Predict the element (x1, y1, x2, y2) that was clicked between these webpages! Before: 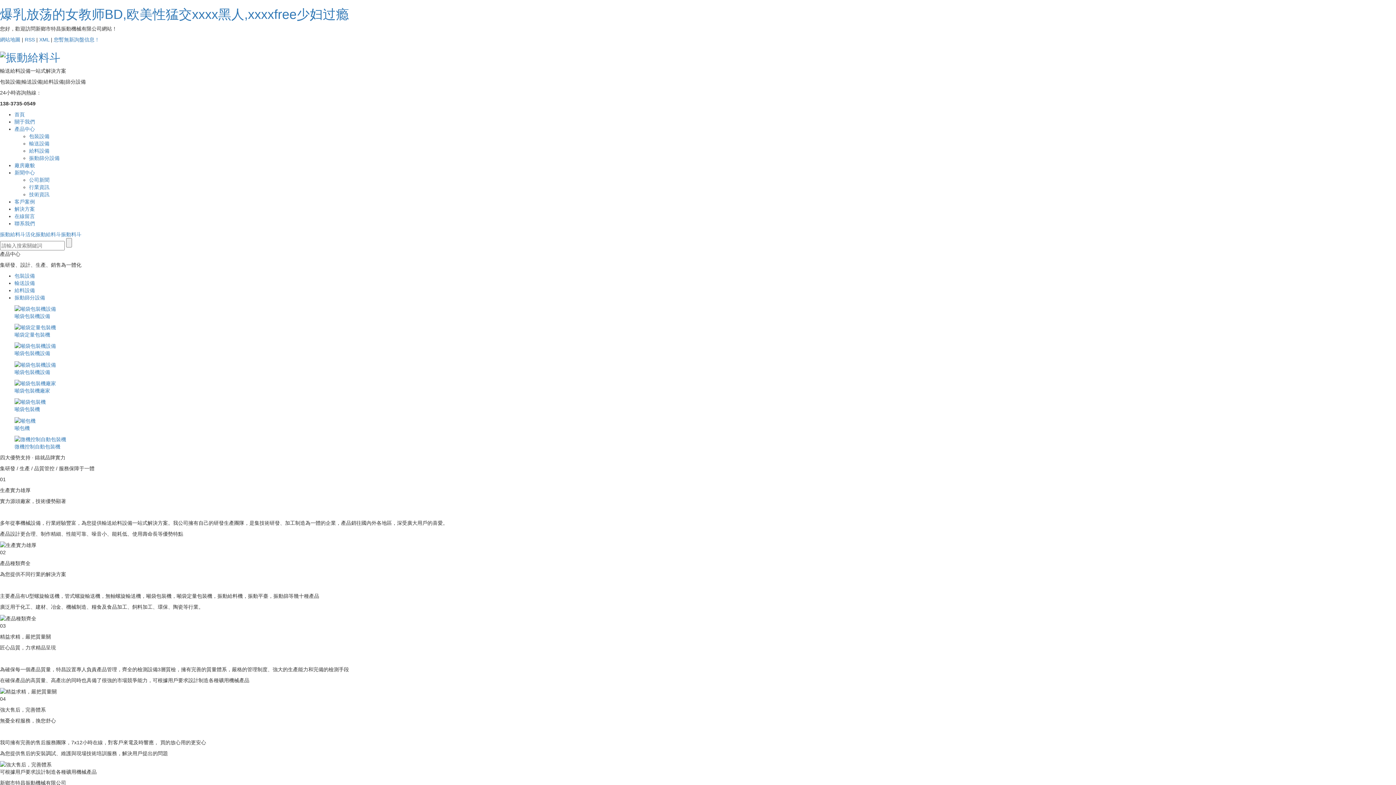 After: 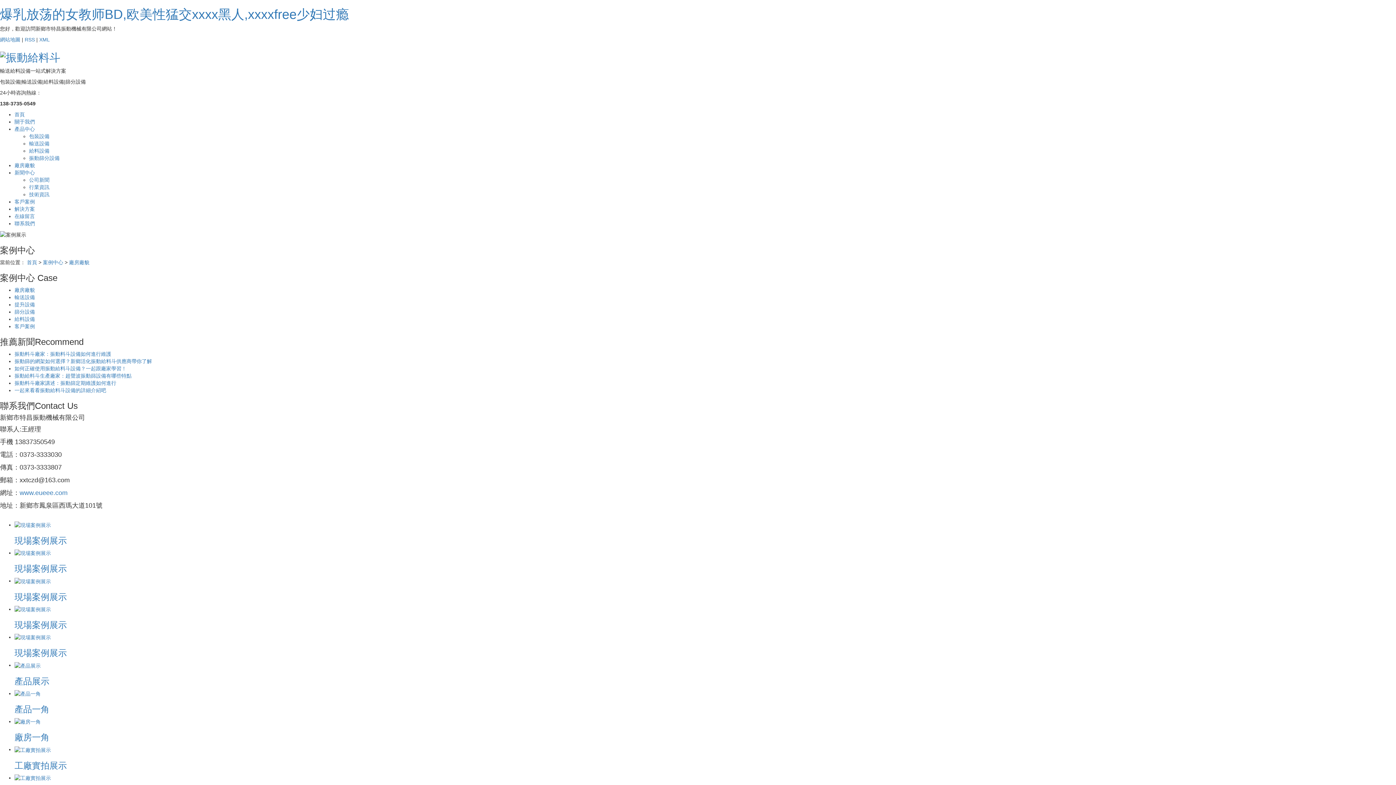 Action: bbox: (14, 162, 34, 168) label: 廠房廠貌